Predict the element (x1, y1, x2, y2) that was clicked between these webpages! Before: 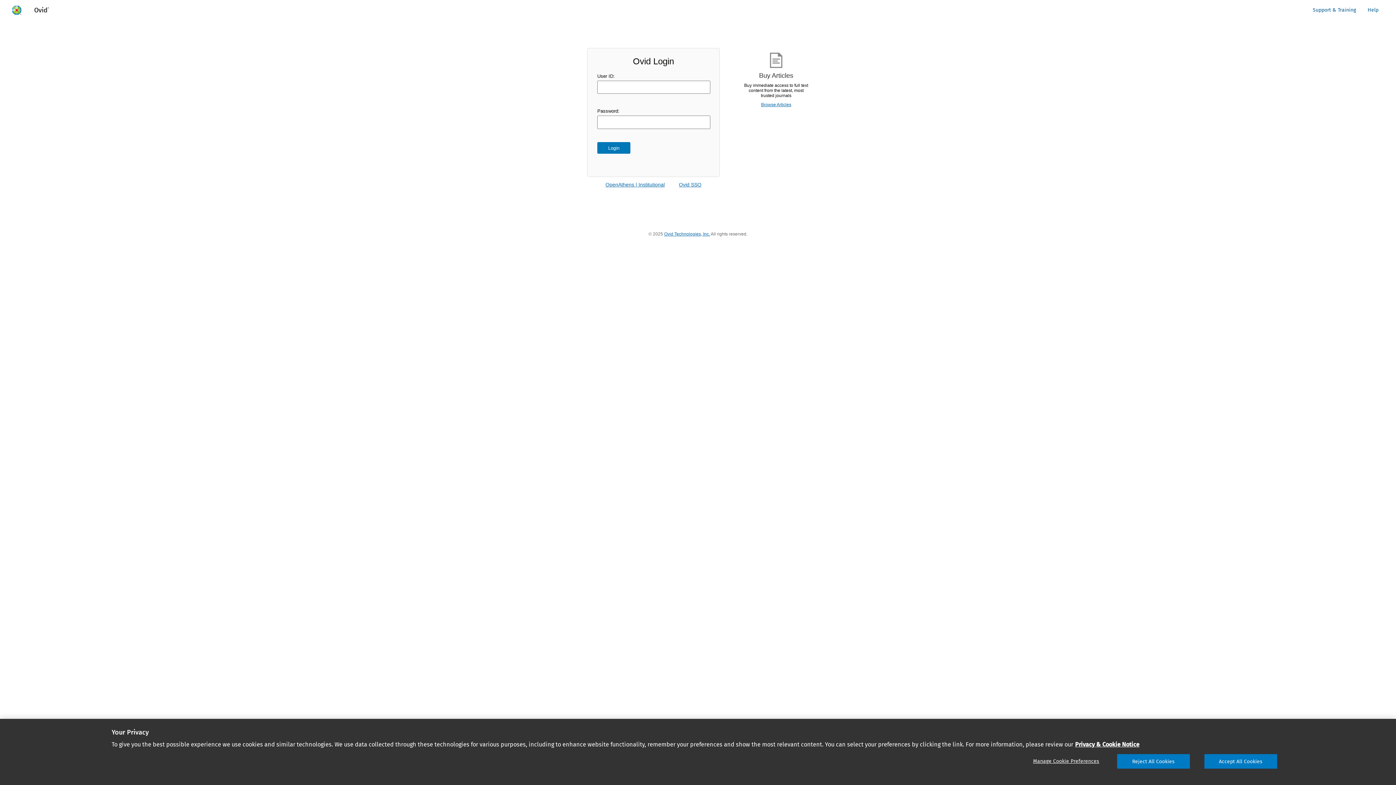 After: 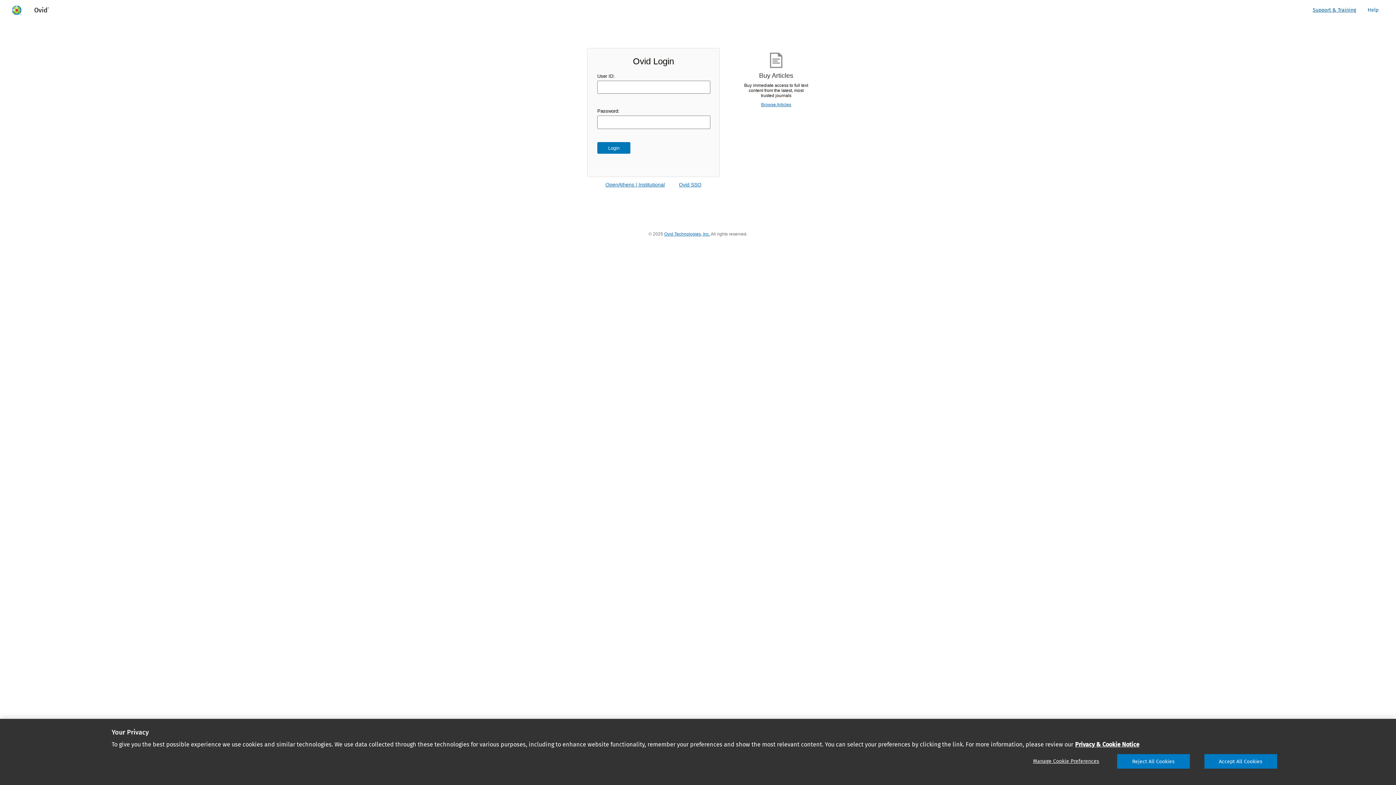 Action: bbox: (1307, 4, 1362, 16) label: Support & Training
- opens in a new window